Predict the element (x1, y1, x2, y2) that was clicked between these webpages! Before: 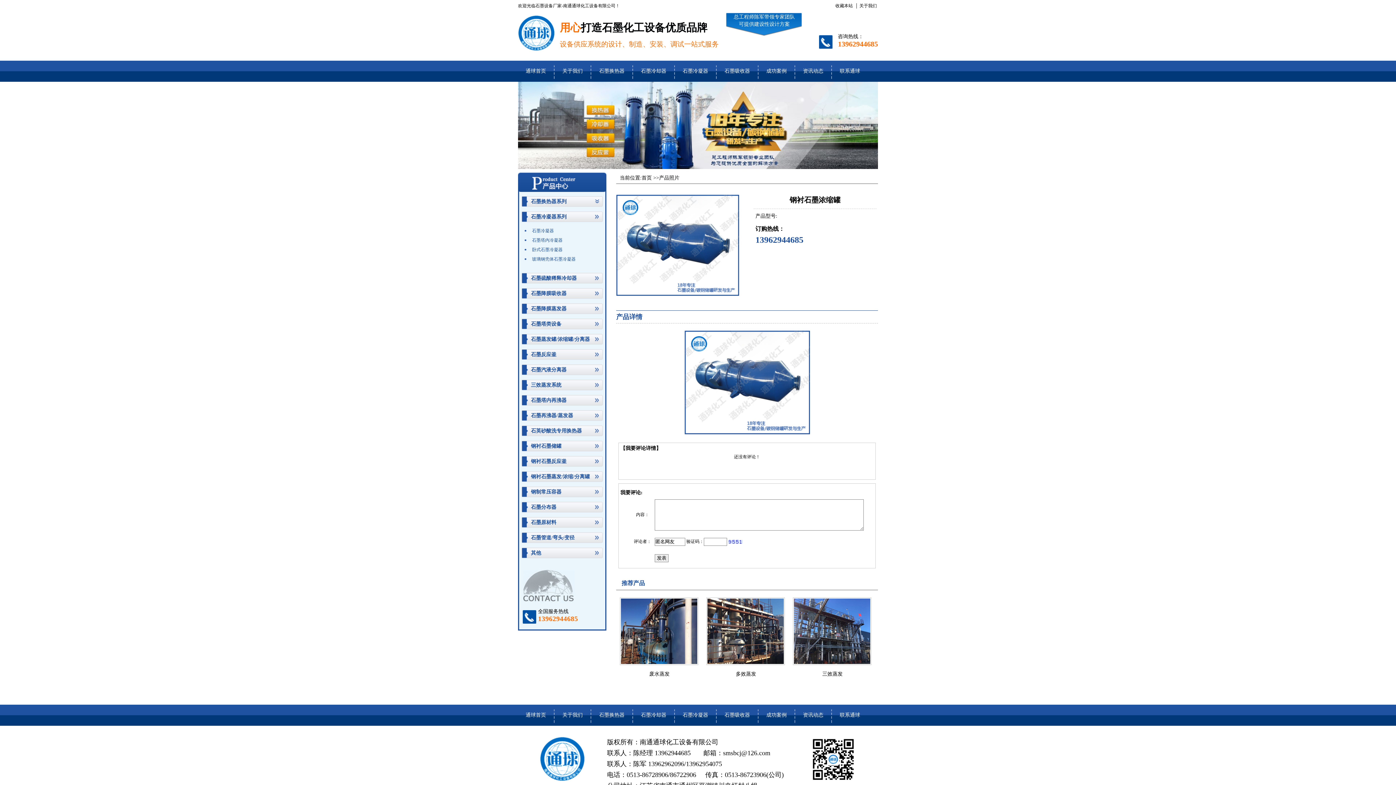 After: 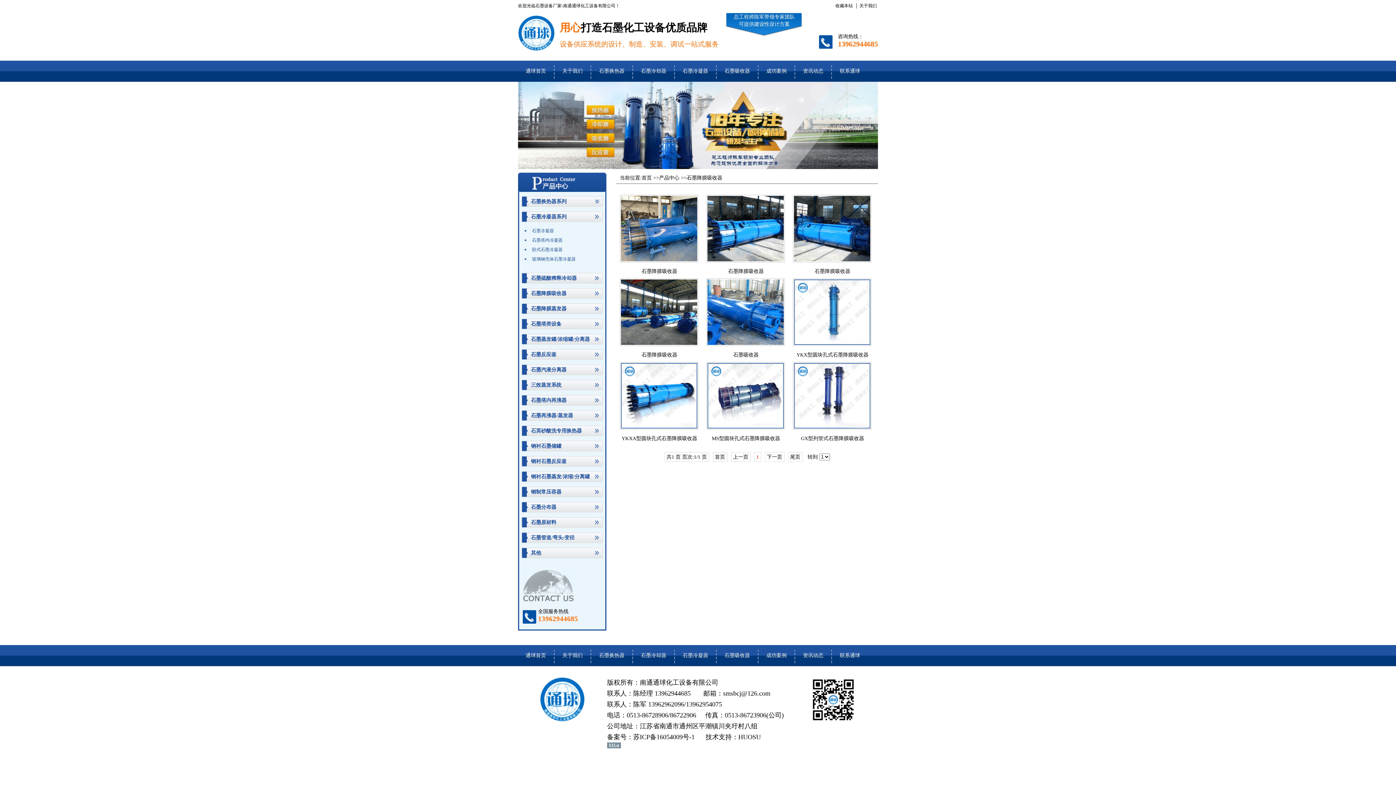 Action: label: 石墨吸收器 bbox: (717, 60, 757, 81)